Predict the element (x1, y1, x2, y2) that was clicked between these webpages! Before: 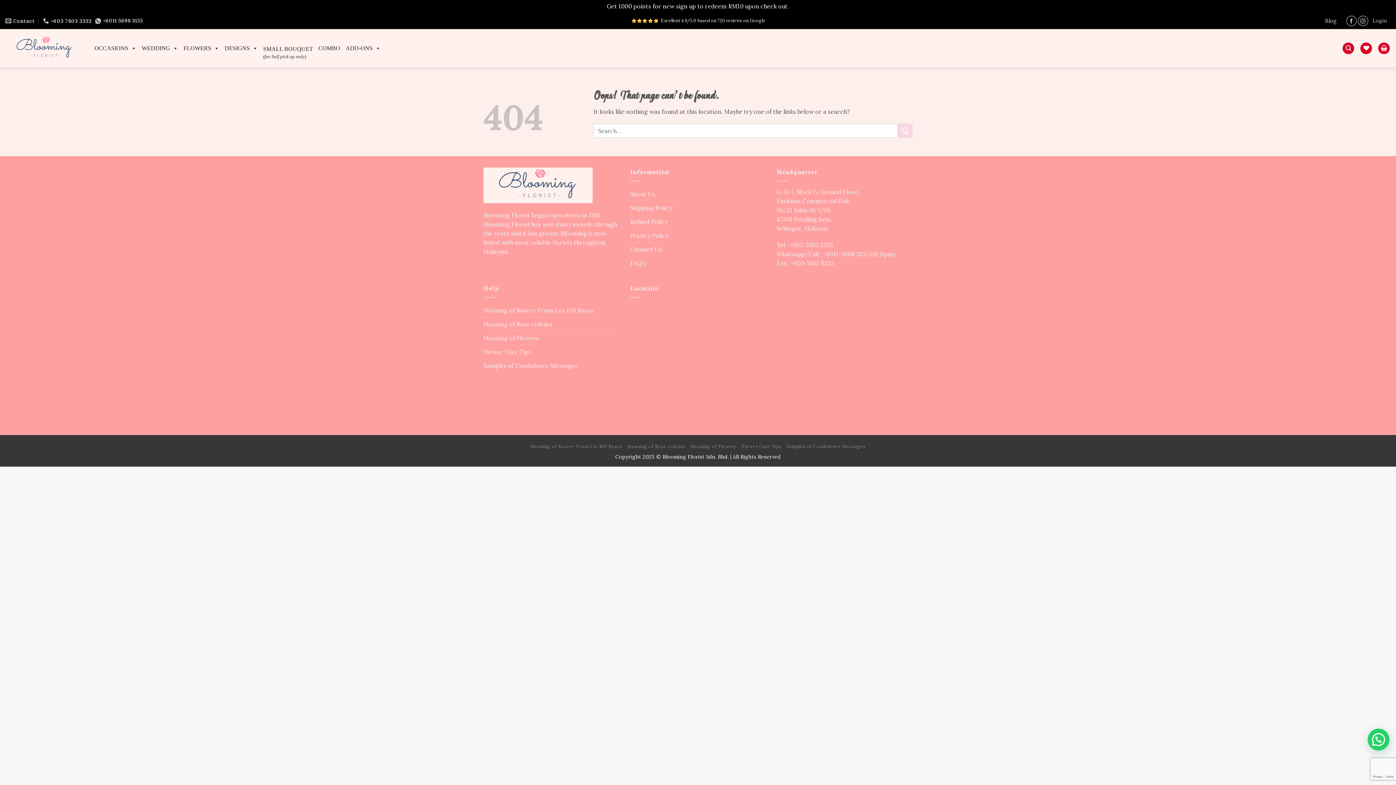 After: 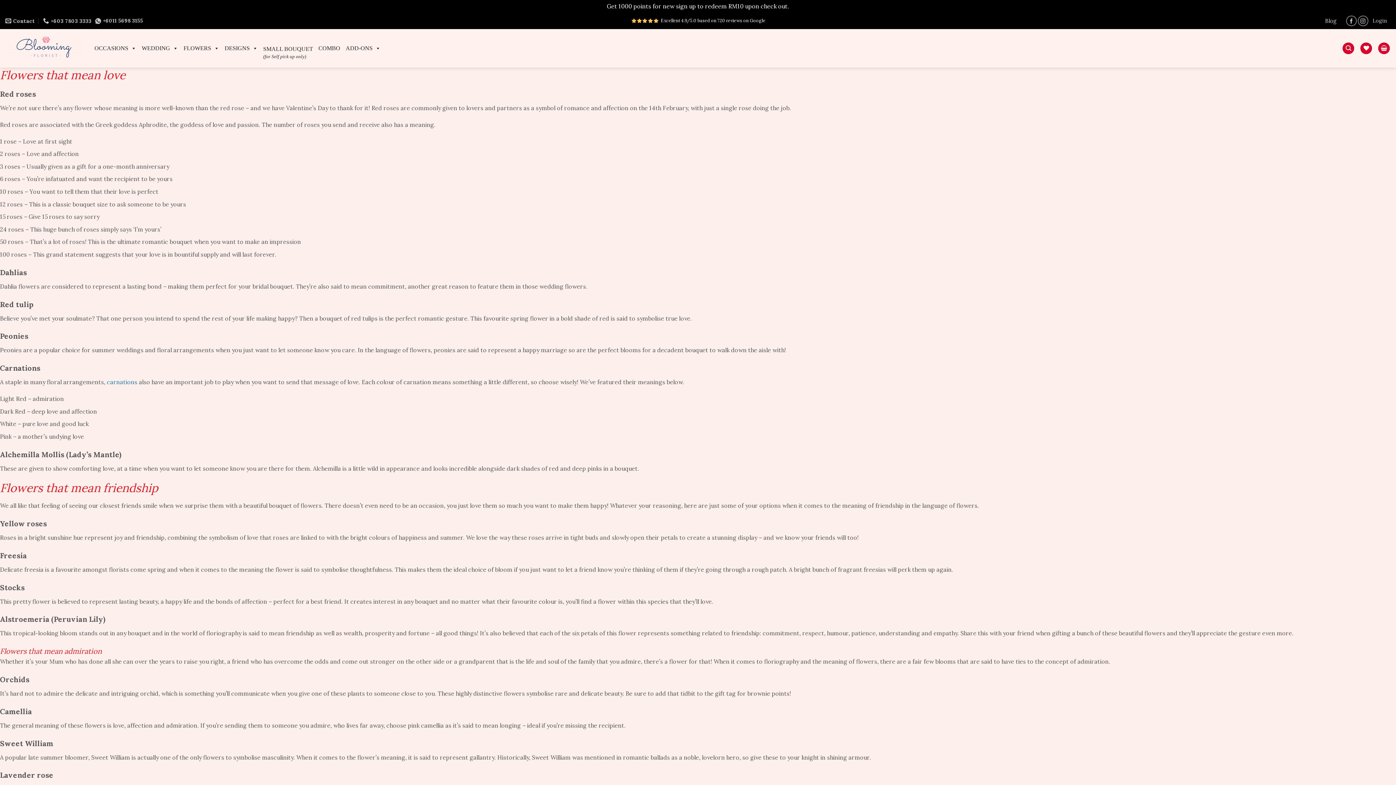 Action: bbox: (690, 443, 737, 449) label: Meaning of Flowers